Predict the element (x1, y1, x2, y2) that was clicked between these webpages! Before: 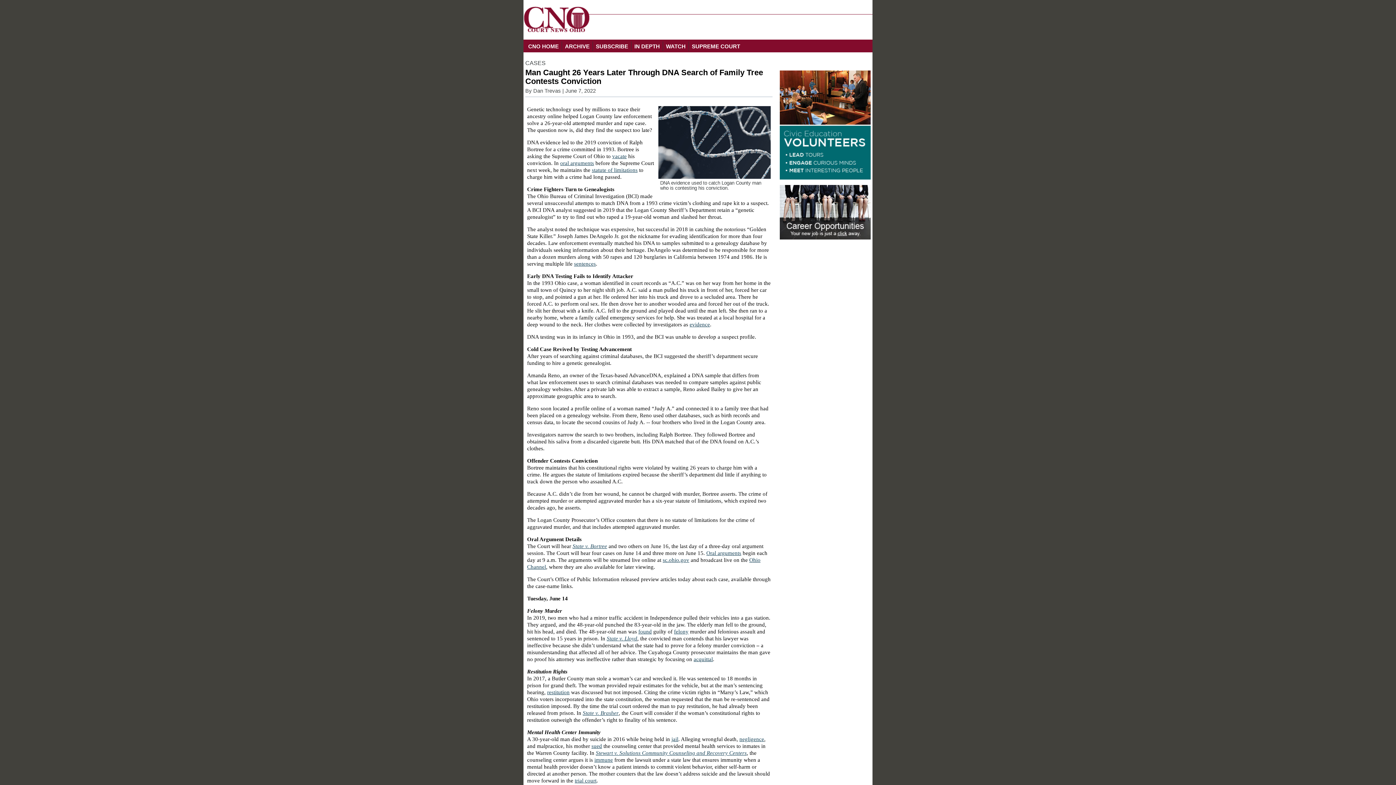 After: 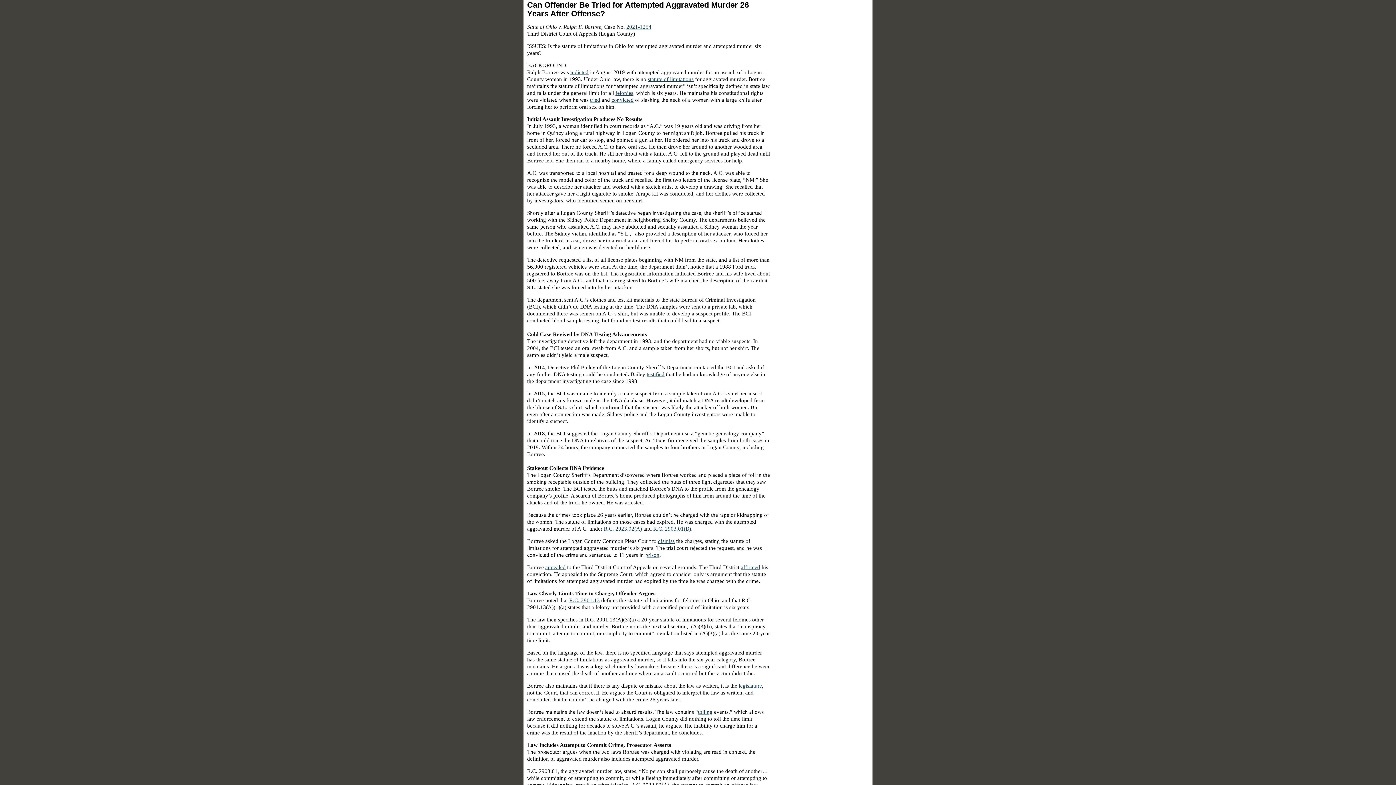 Action: bbox: (572, 543, 607, 549) label: State v. Bortree